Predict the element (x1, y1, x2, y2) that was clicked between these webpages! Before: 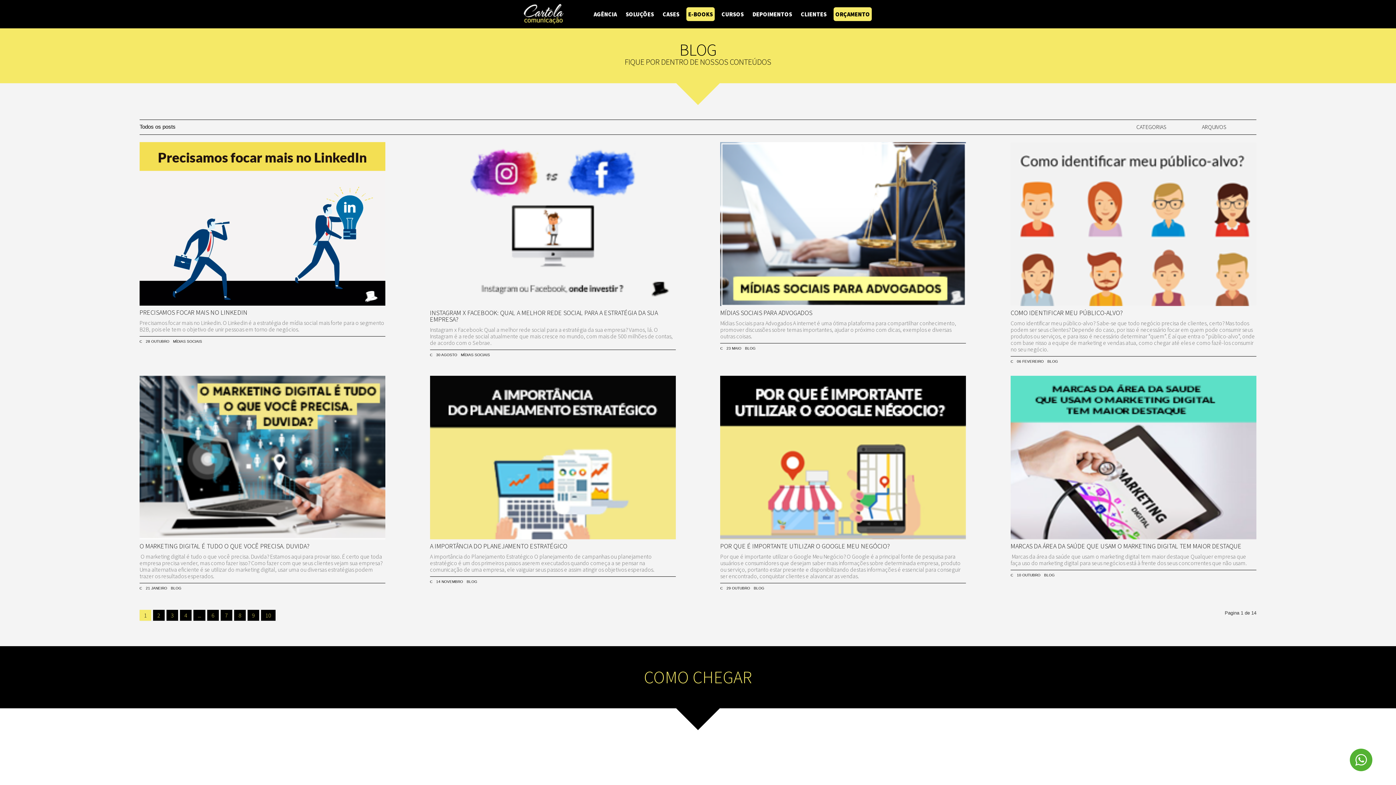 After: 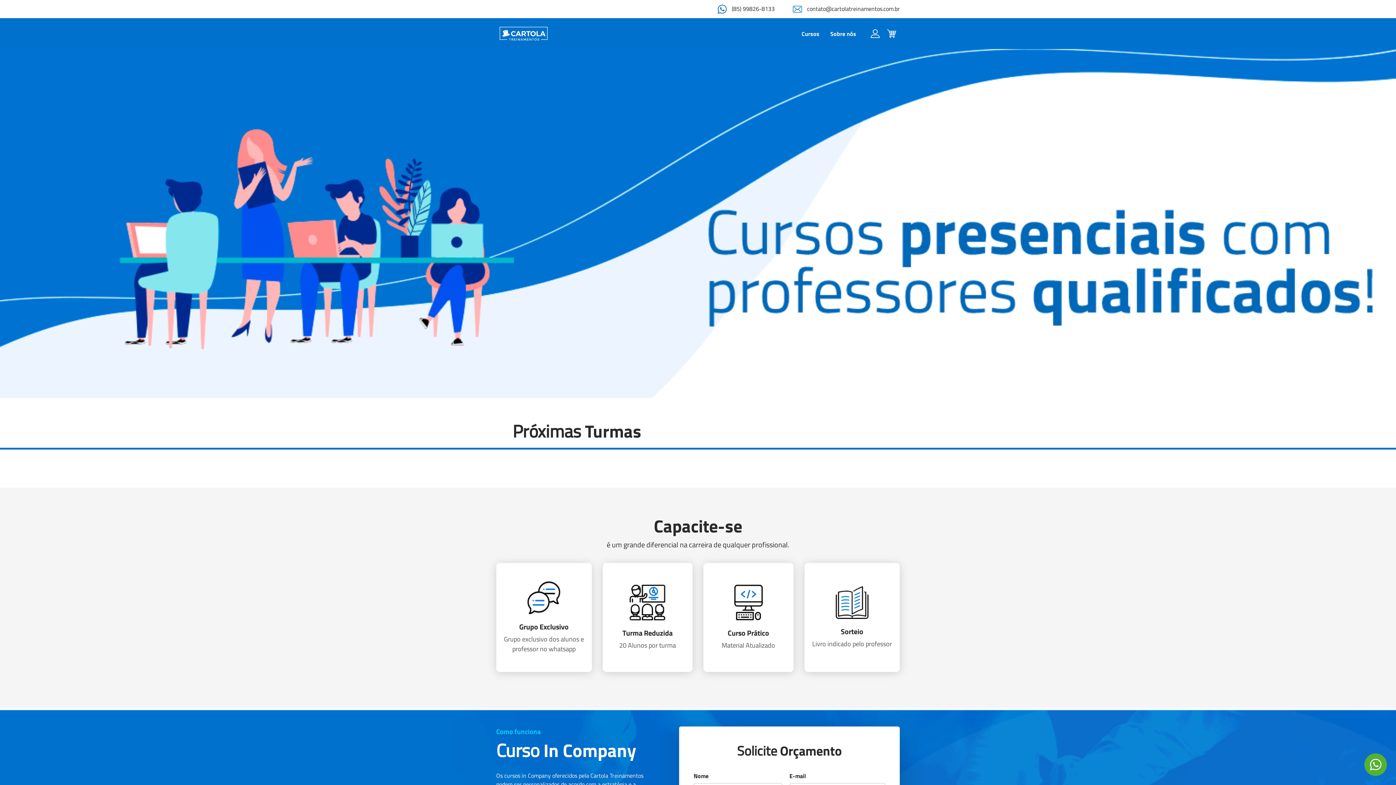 Action: bbox: (720, 7, 745, 21) label: CURSOS